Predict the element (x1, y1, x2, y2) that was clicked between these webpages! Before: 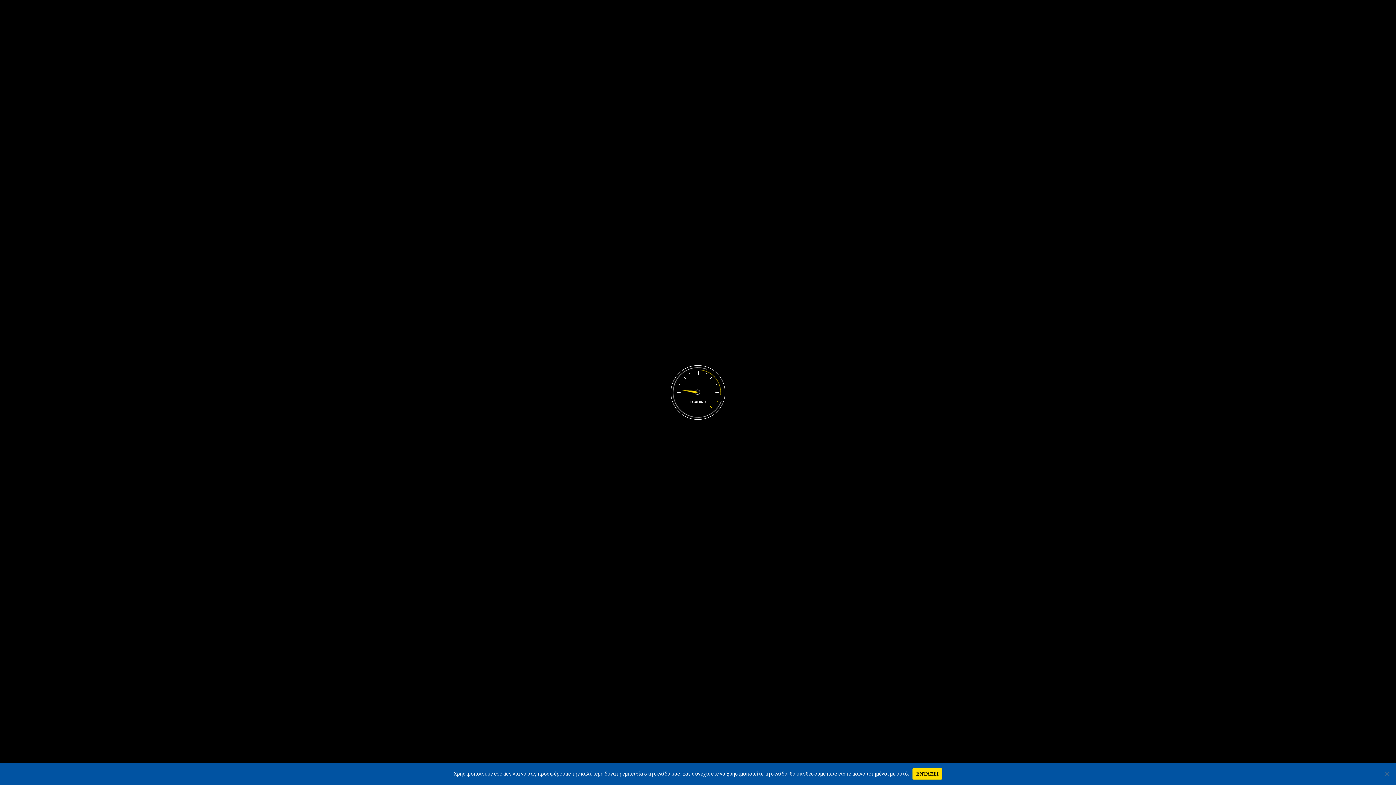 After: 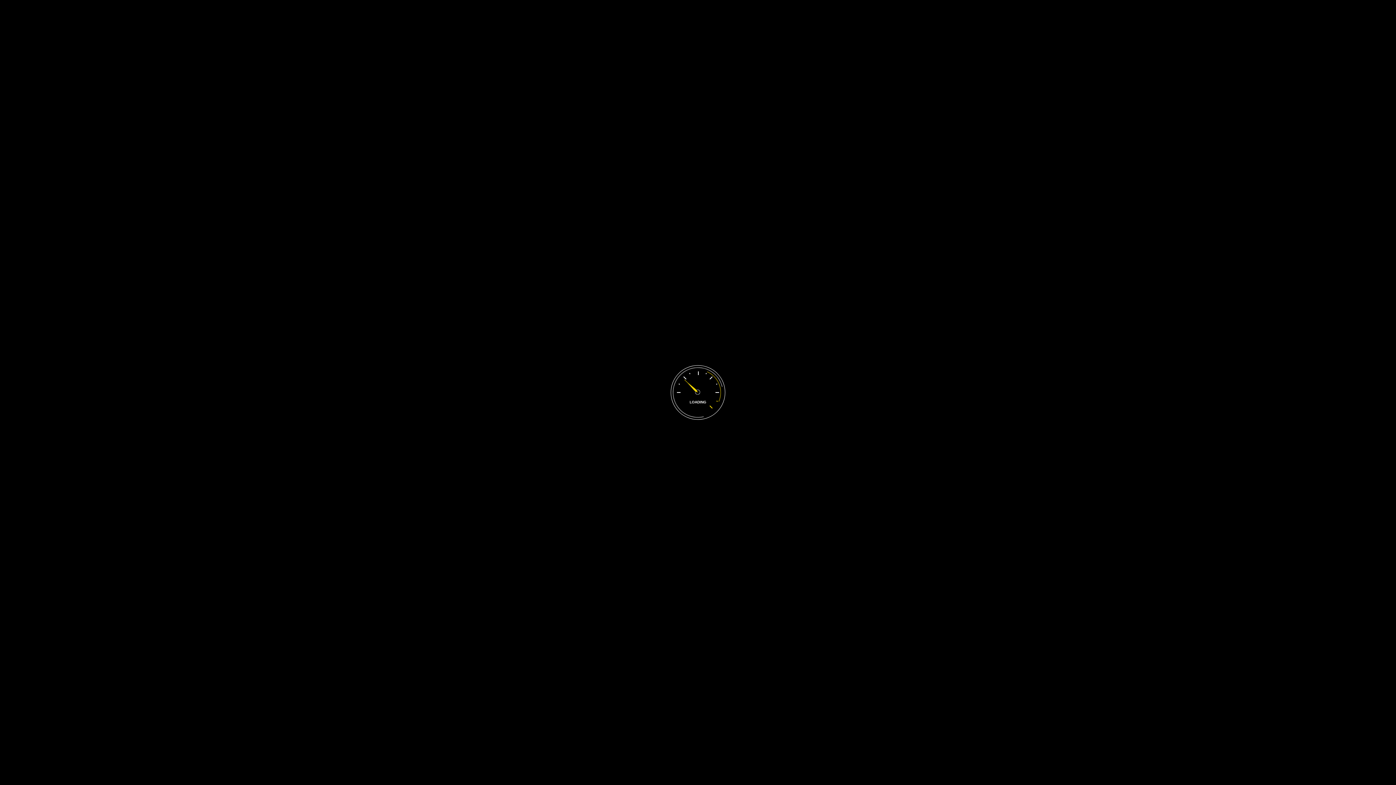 Action: label: ΕΝΤΑΞΕΙ bbox: (912, 768, 942, 779)